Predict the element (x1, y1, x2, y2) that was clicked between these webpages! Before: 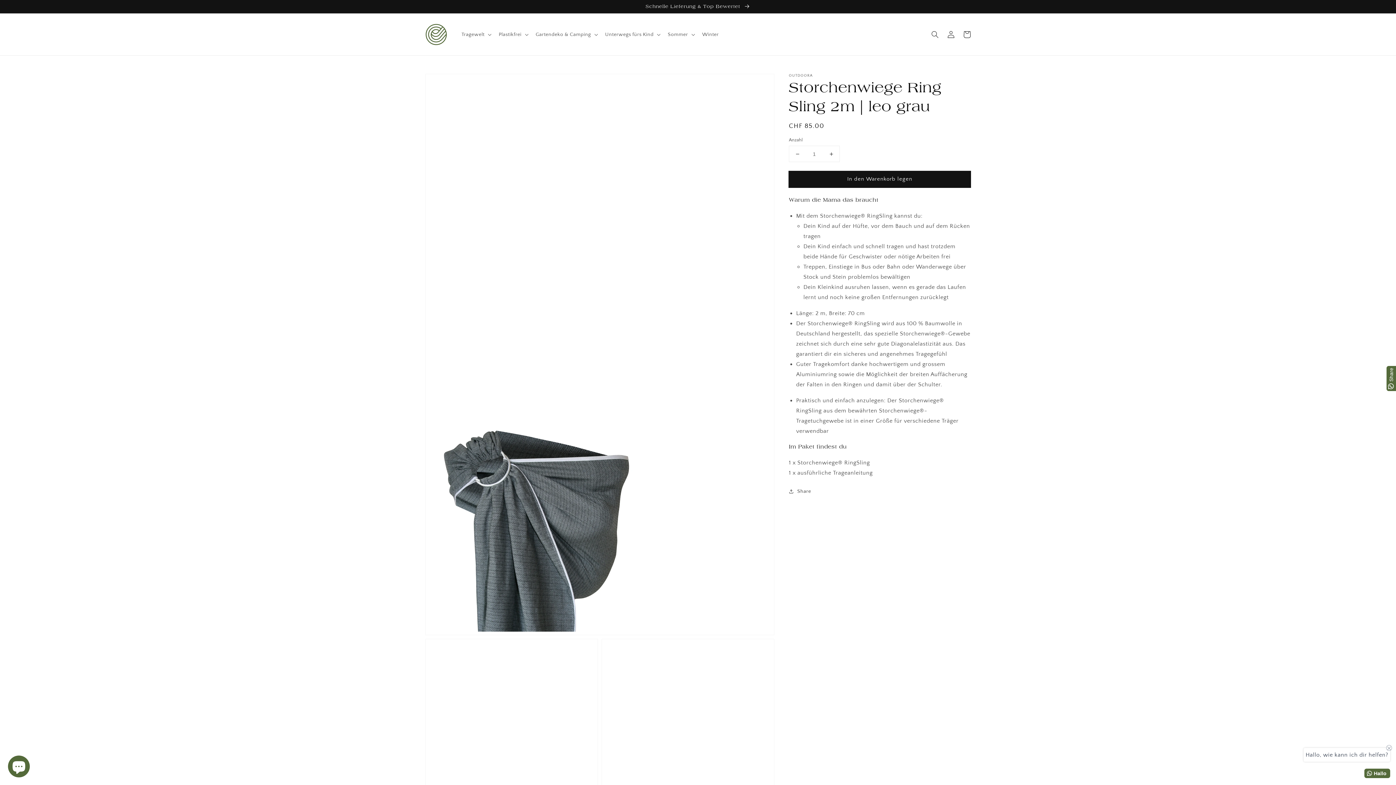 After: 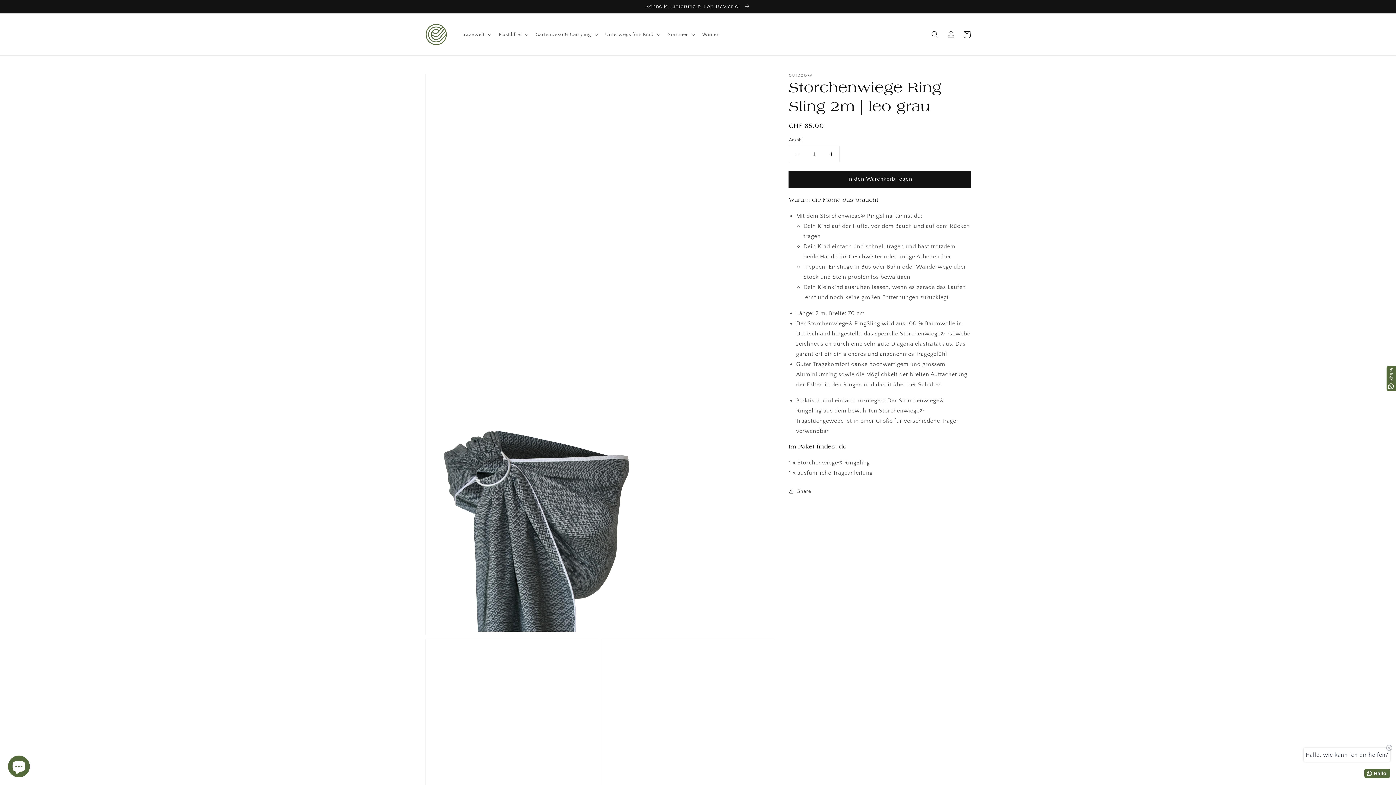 Action: label: Share bbox: (1386, 366, 1396, 391)